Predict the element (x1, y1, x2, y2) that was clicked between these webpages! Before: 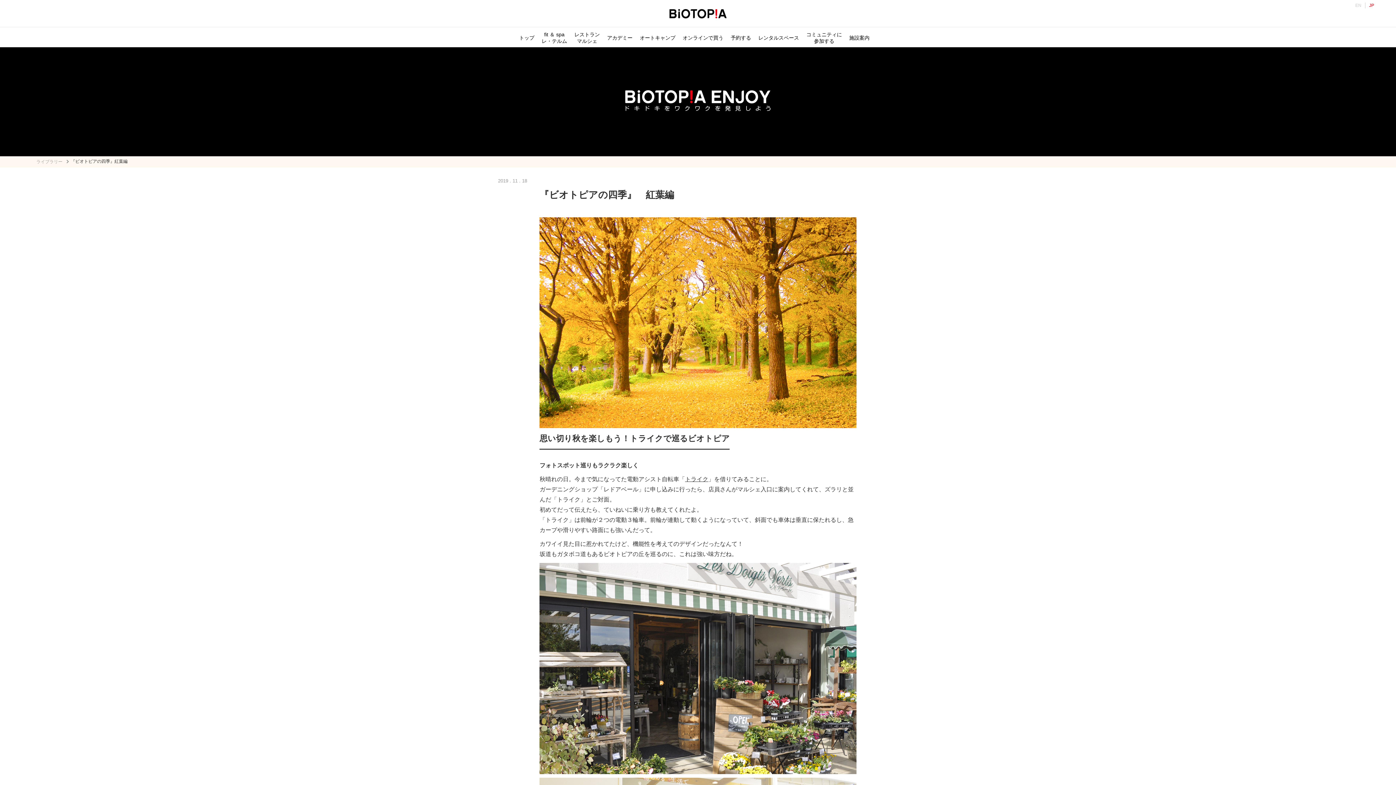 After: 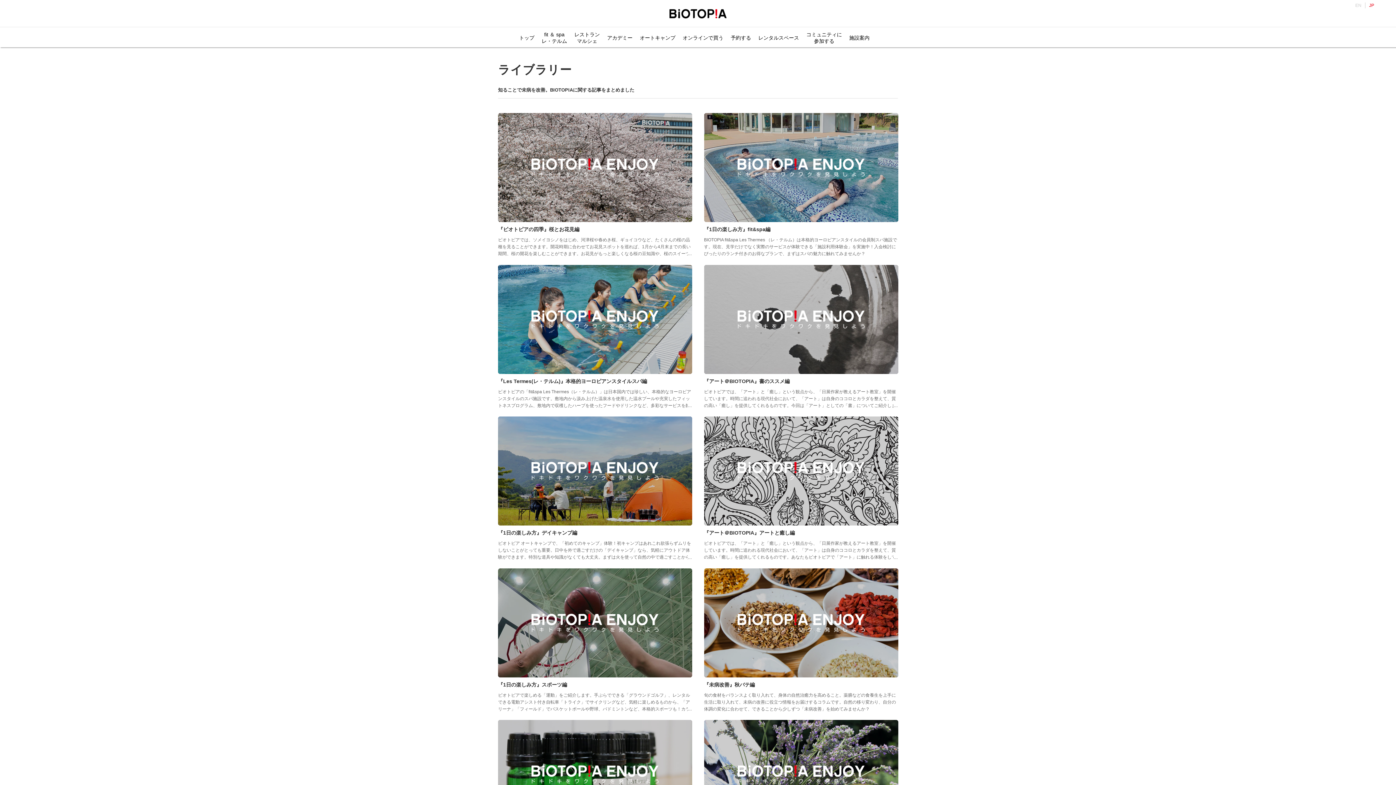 Action: bbox: (36, 159, 68, 163) label: ライブラリー